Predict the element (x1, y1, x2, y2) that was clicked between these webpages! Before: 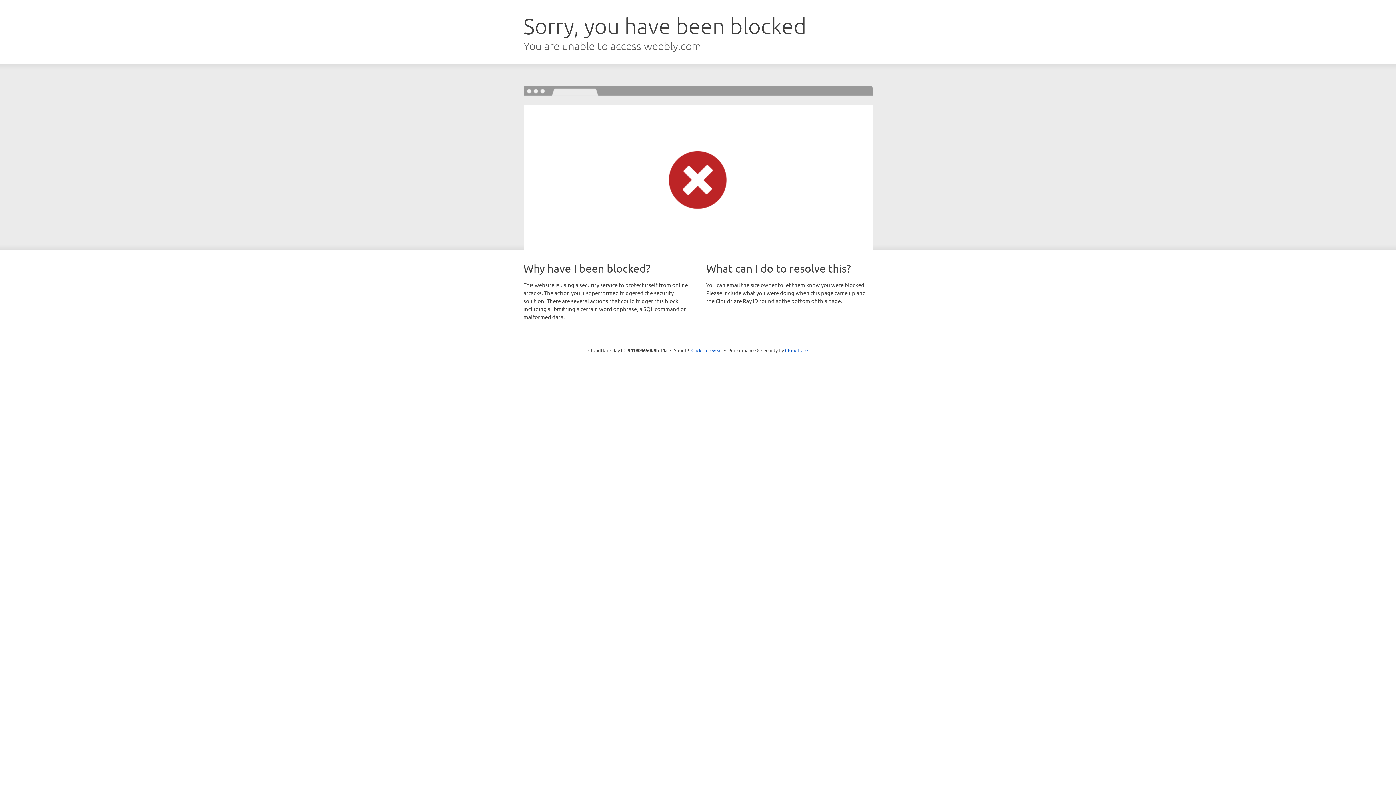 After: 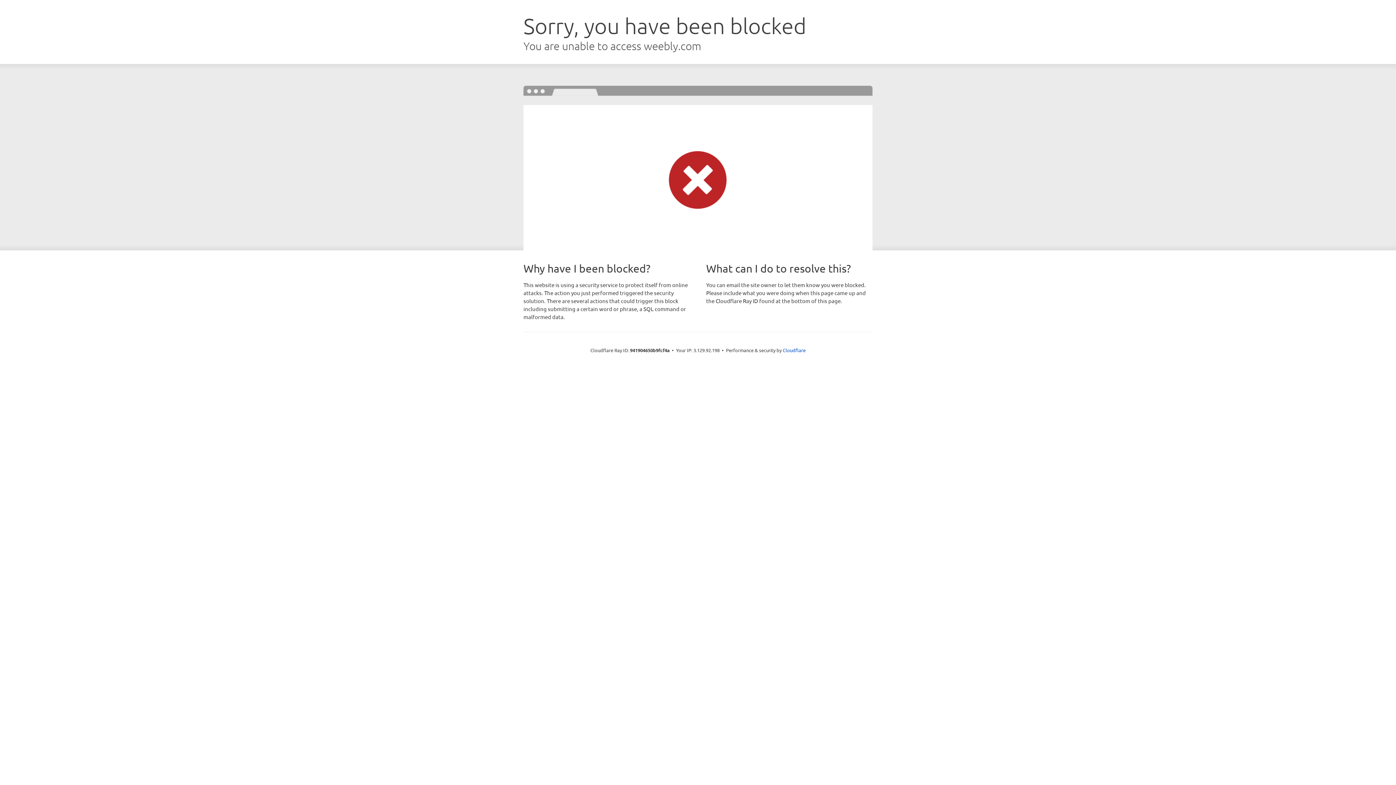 Action: label: Click to reveal bbox: (691, 346, 722, 353)